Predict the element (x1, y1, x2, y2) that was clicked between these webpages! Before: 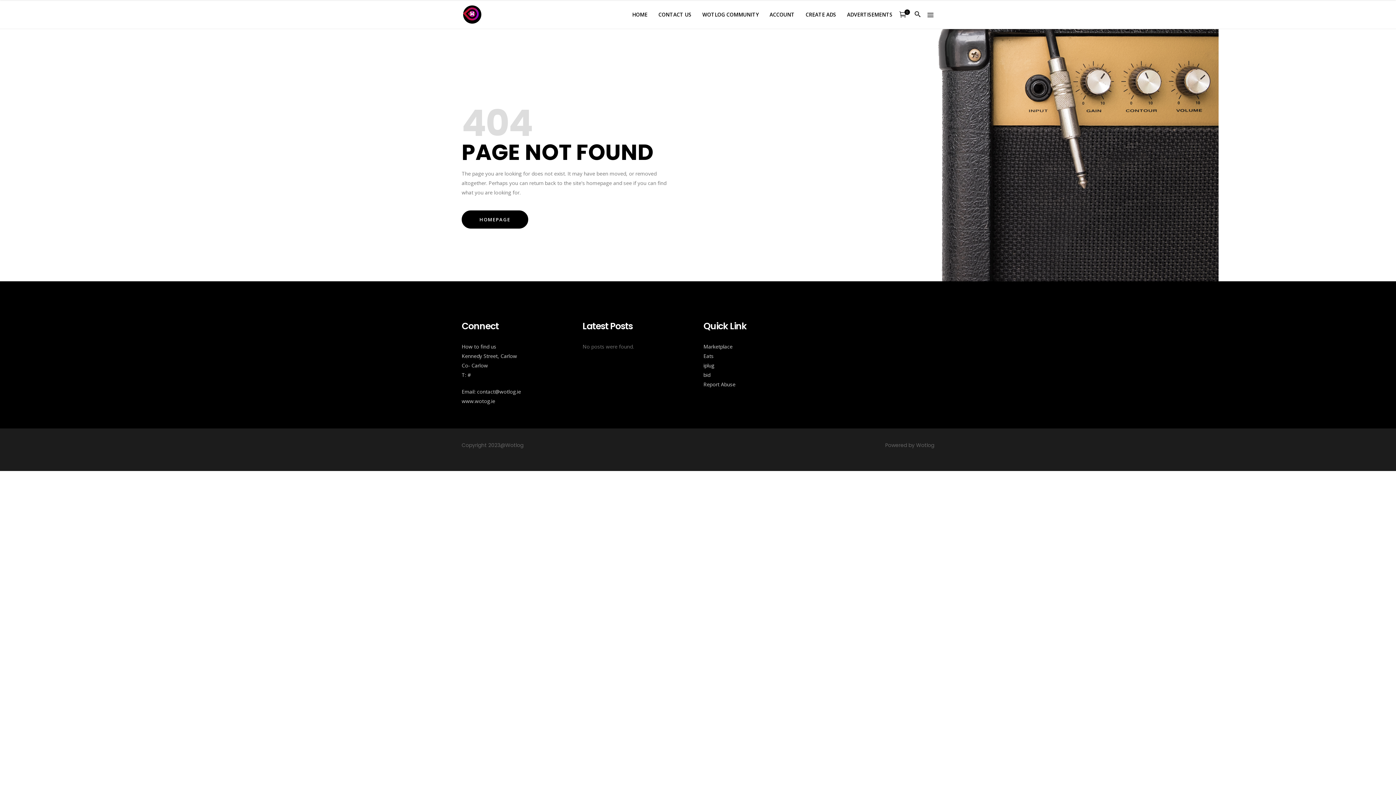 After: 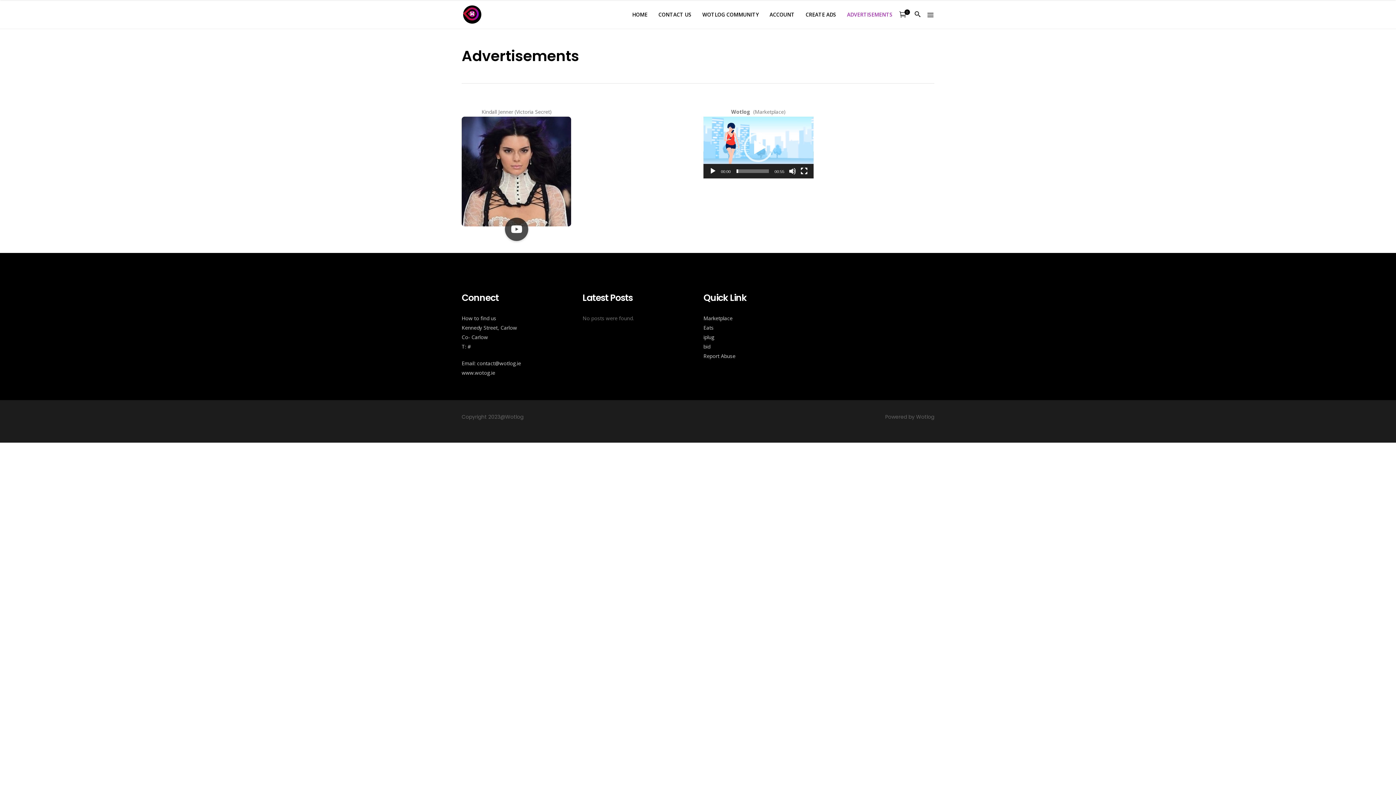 Action: label: ADVERTISEMENTS bbox: (841, 0, 898, 28)